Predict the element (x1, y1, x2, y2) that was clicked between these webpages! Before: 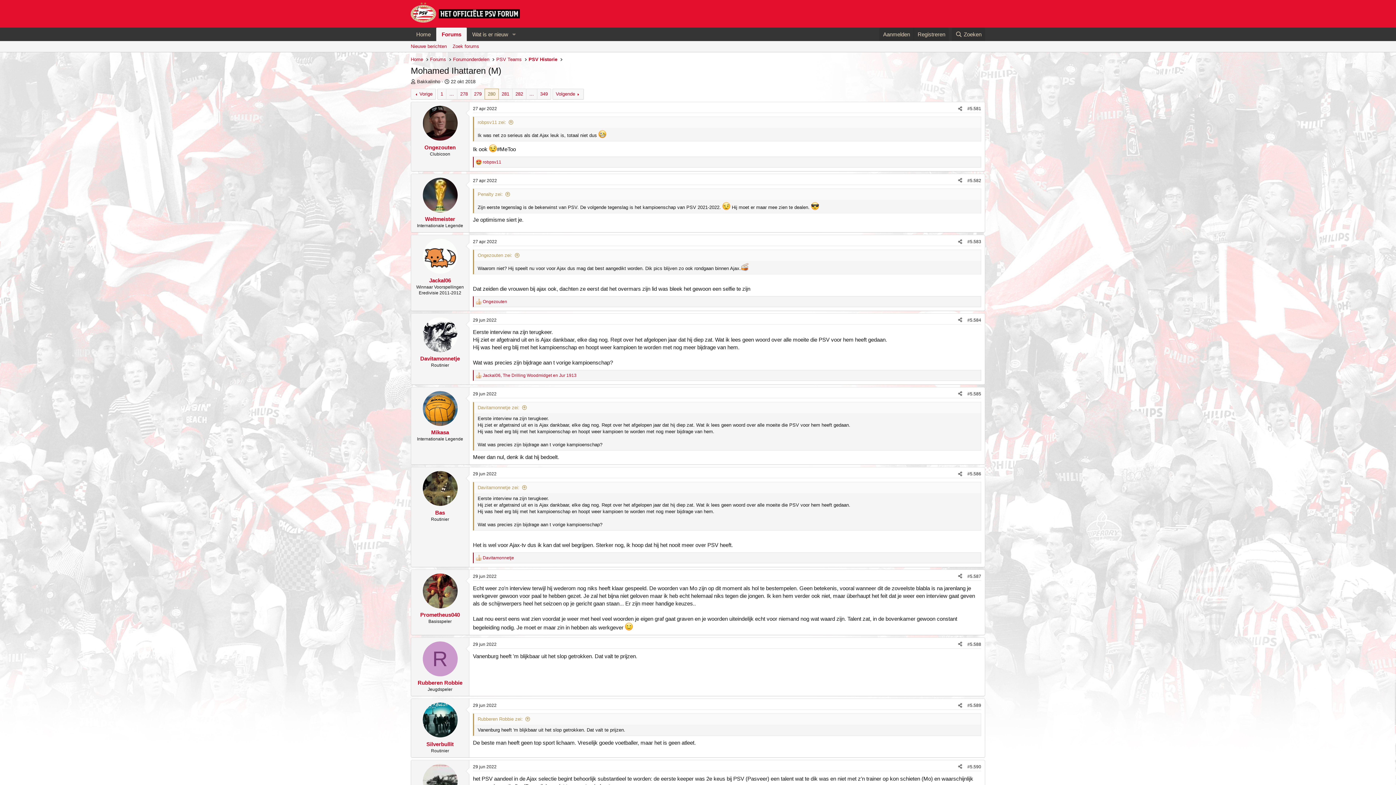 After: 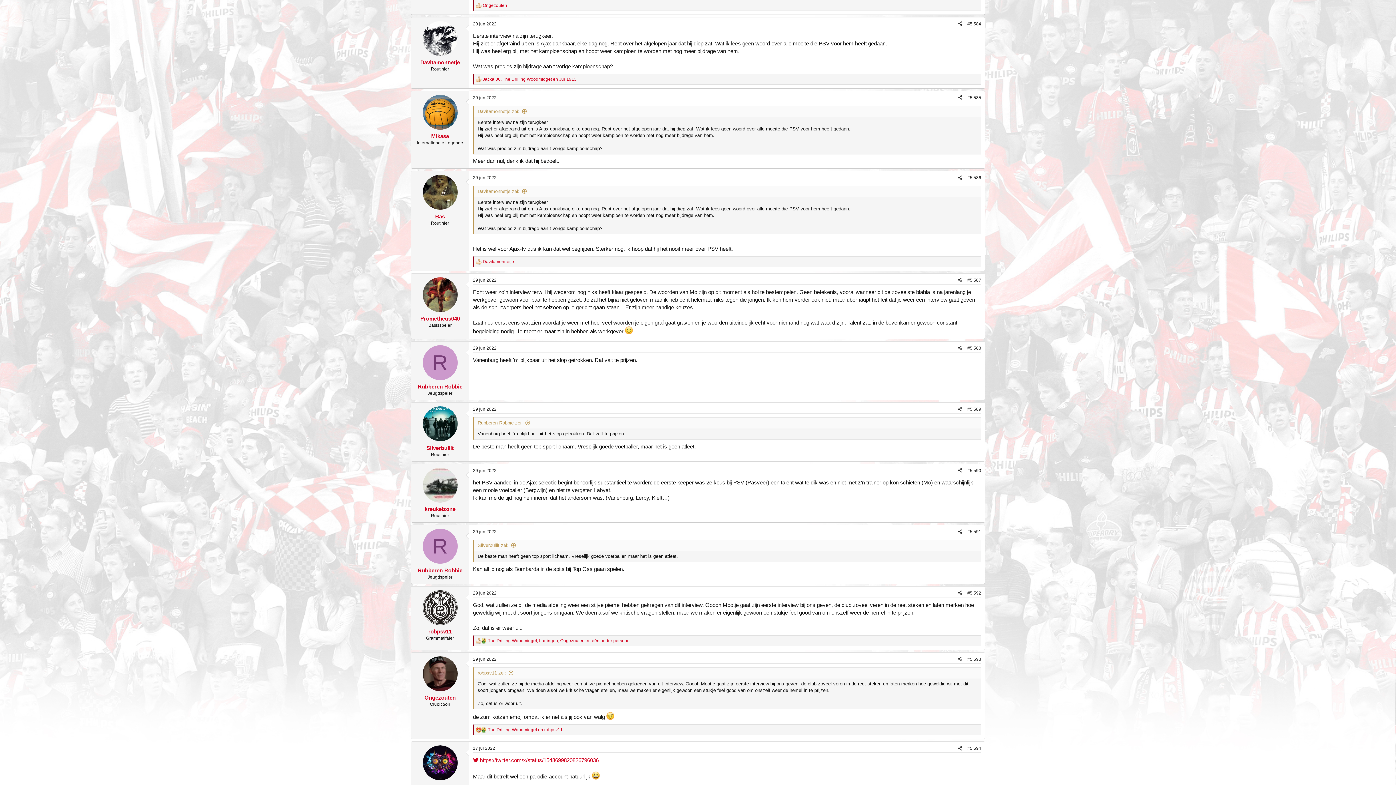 Action: bbox: (967, 317, 981, 322) label: #5.584